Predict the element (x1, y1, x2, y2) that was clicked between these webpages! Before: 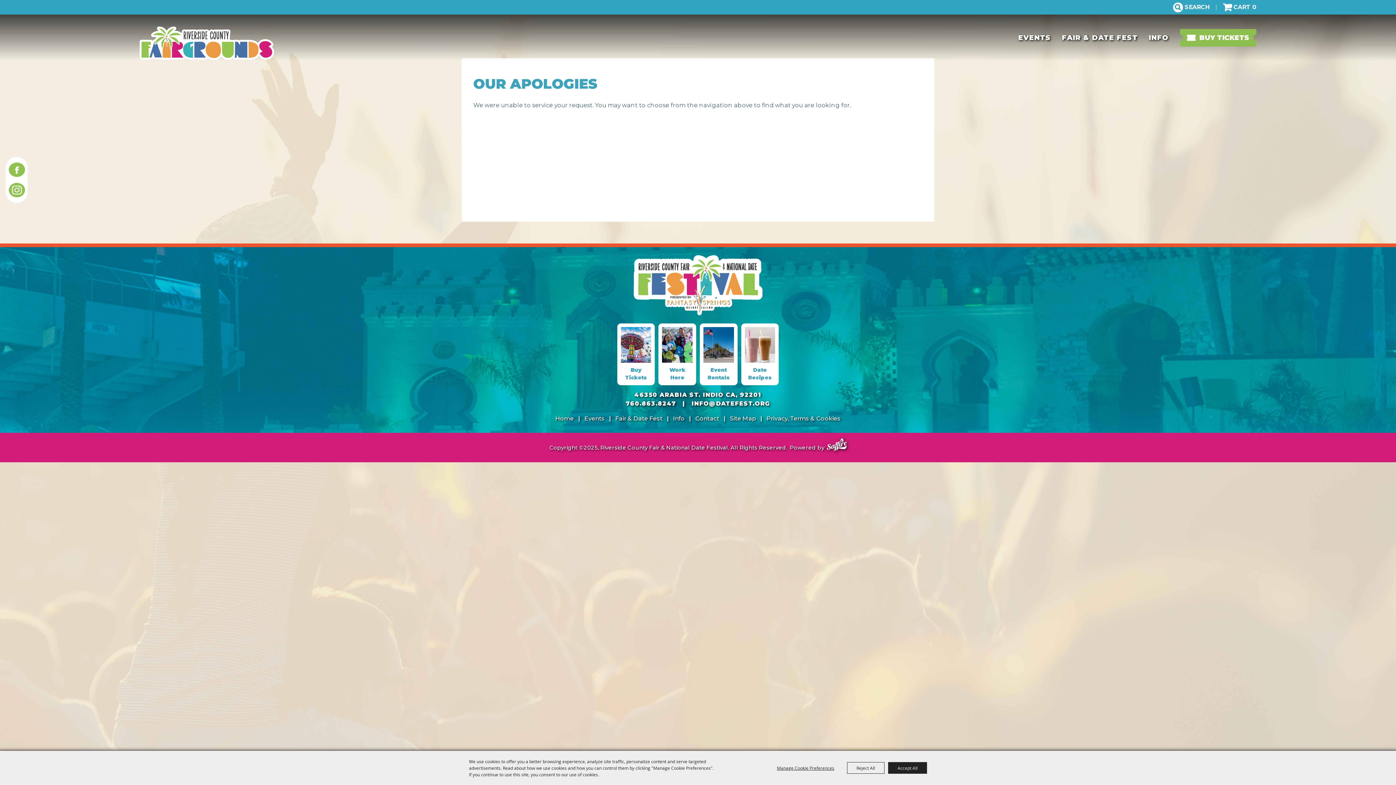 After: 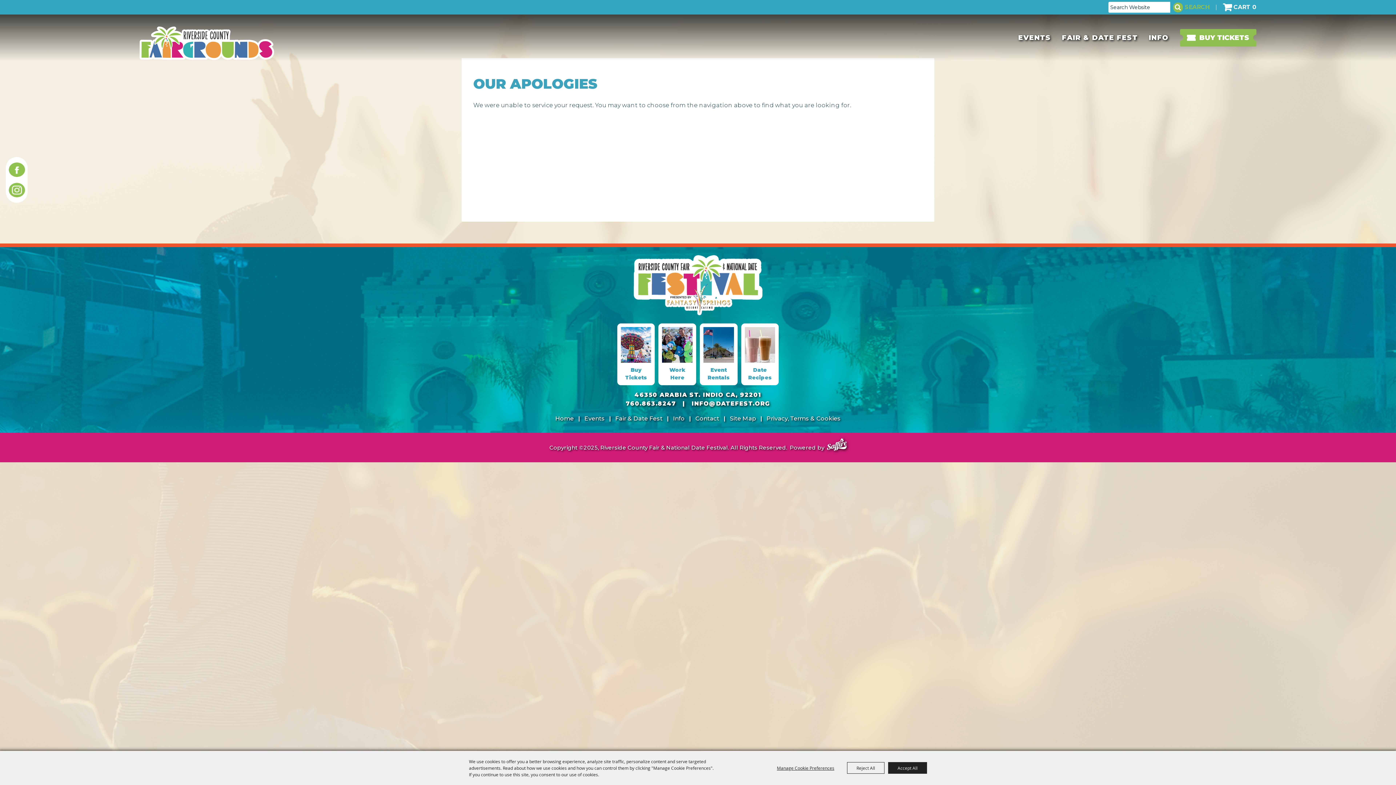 Action: label: SEARCH bbox: (1173, 2, 1183, 12)